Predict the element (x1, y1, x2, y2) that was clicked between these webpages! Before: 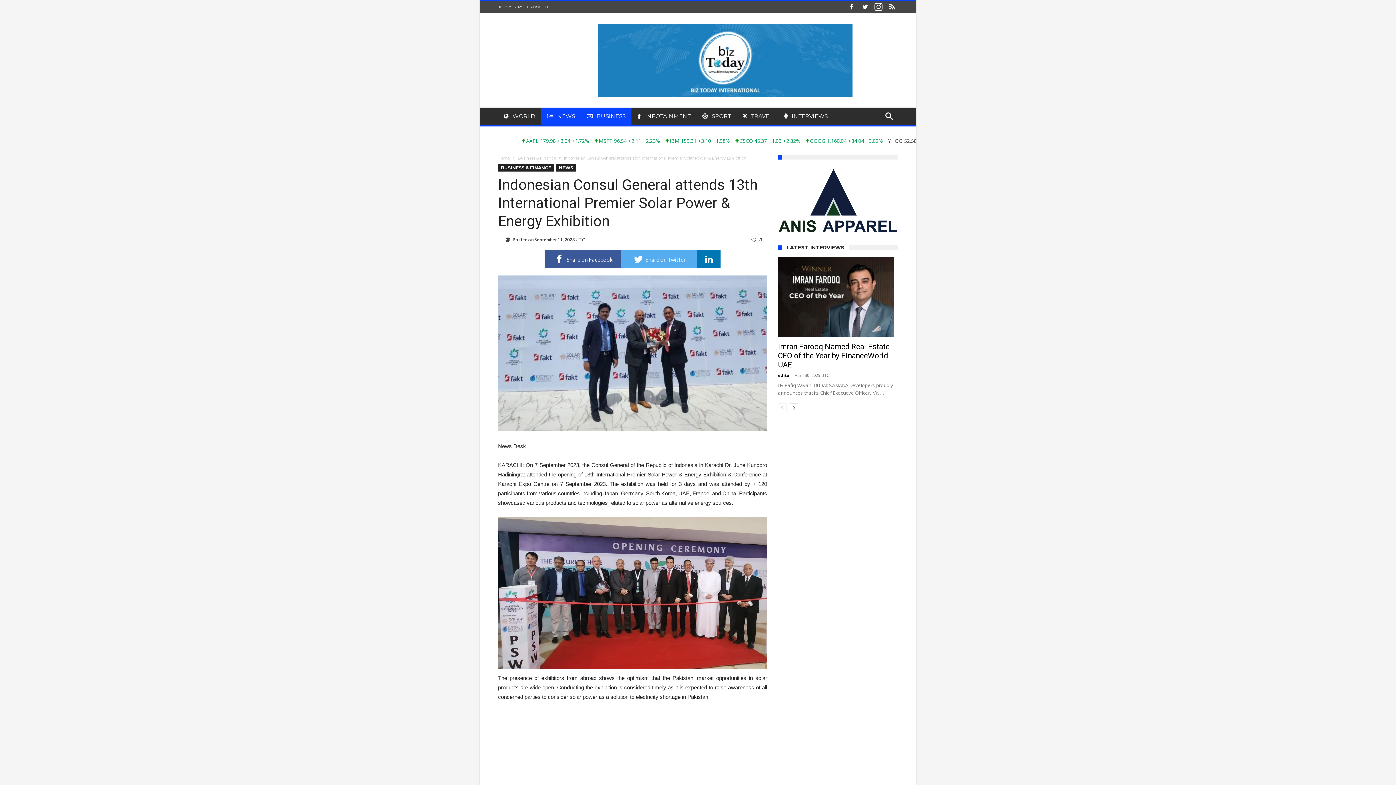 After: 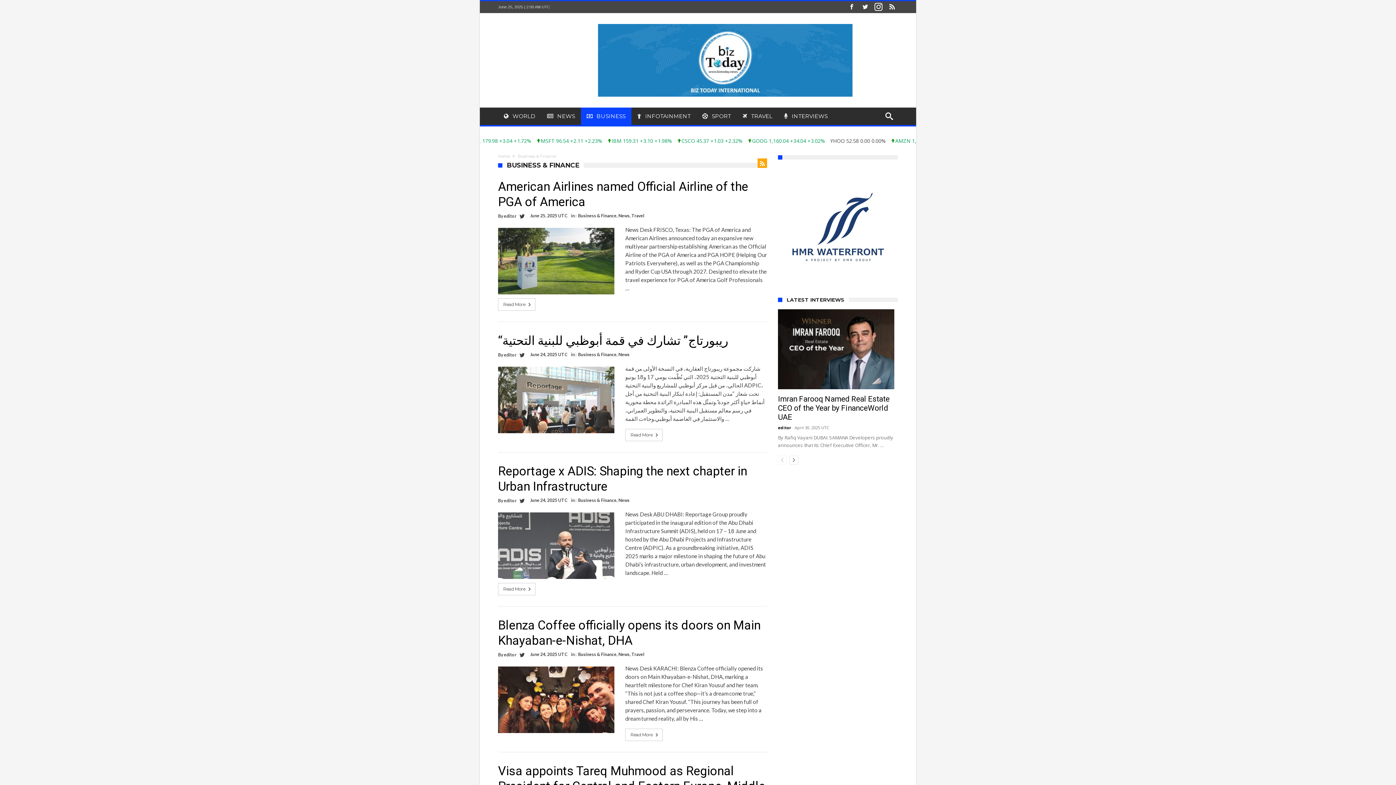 Action: label:  BUSINESS bbox: (581, 107, 631, 125)